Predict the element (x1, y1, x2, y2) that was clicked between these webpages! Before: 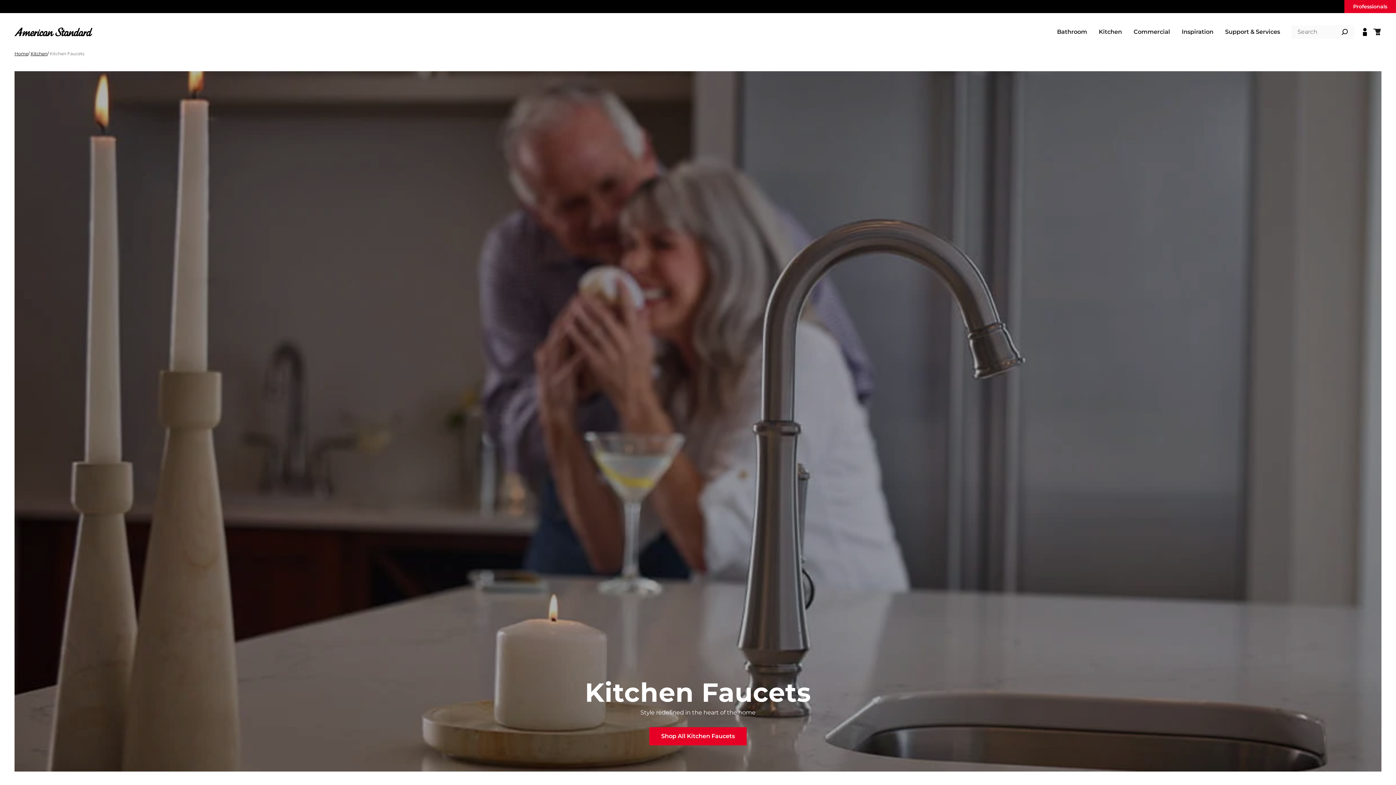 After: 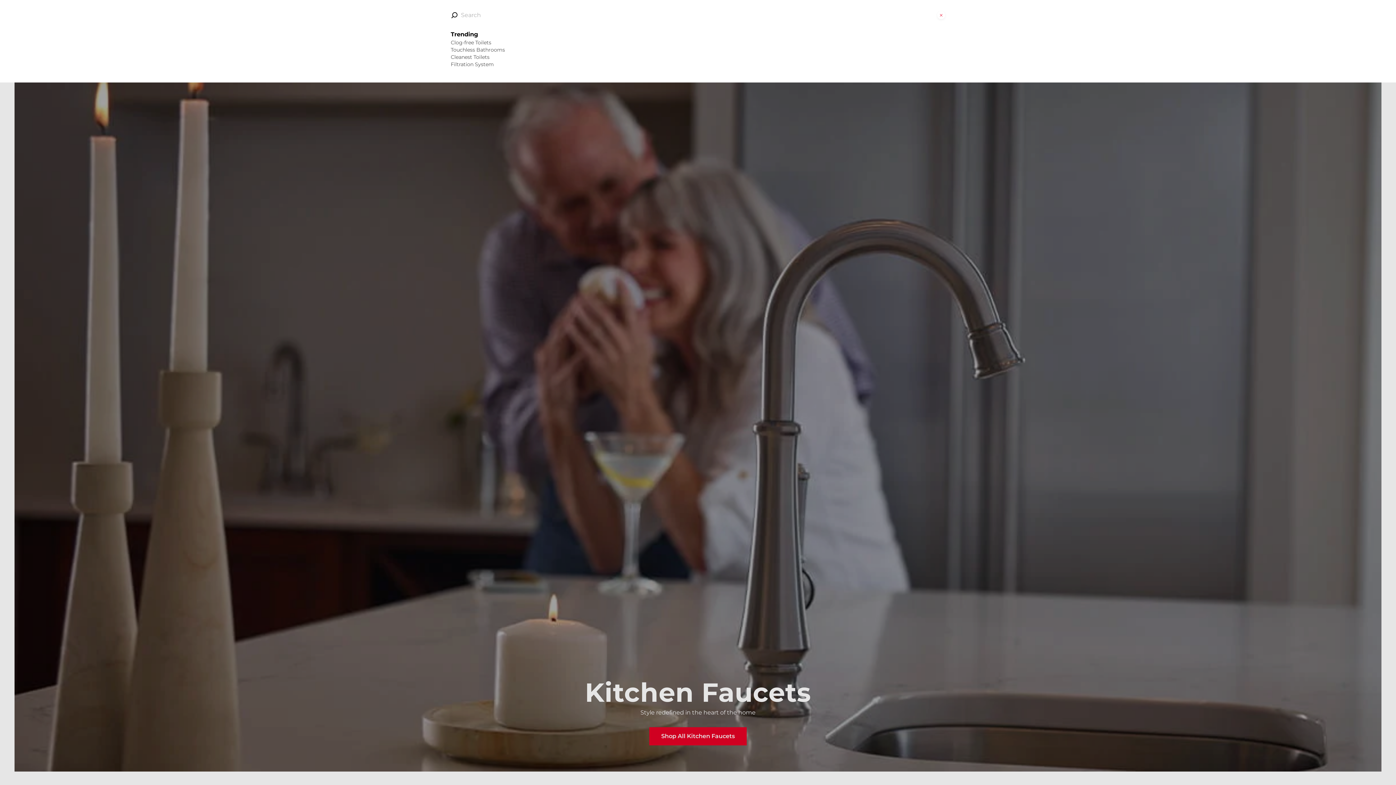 Action: bbox: (1292, 25, 1354, 38) label: Open search